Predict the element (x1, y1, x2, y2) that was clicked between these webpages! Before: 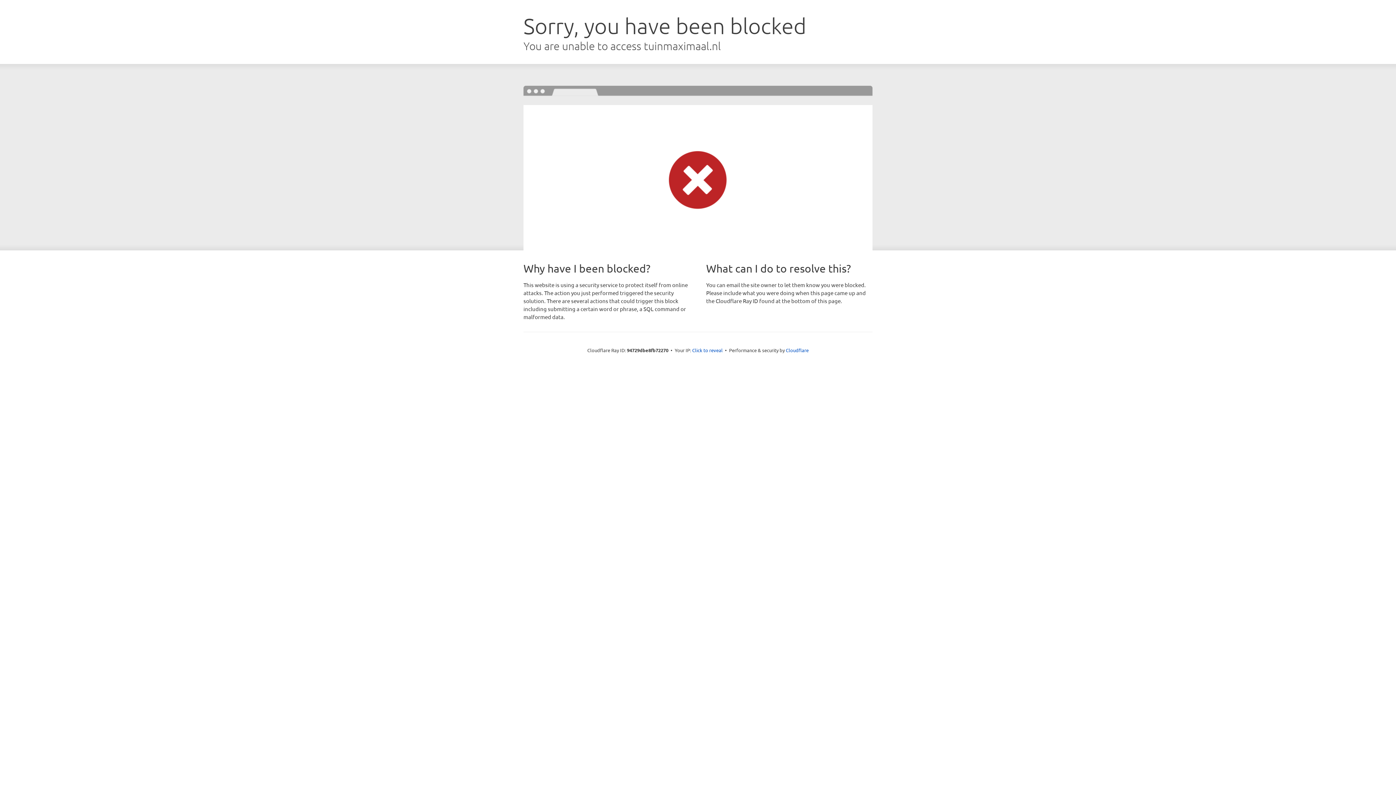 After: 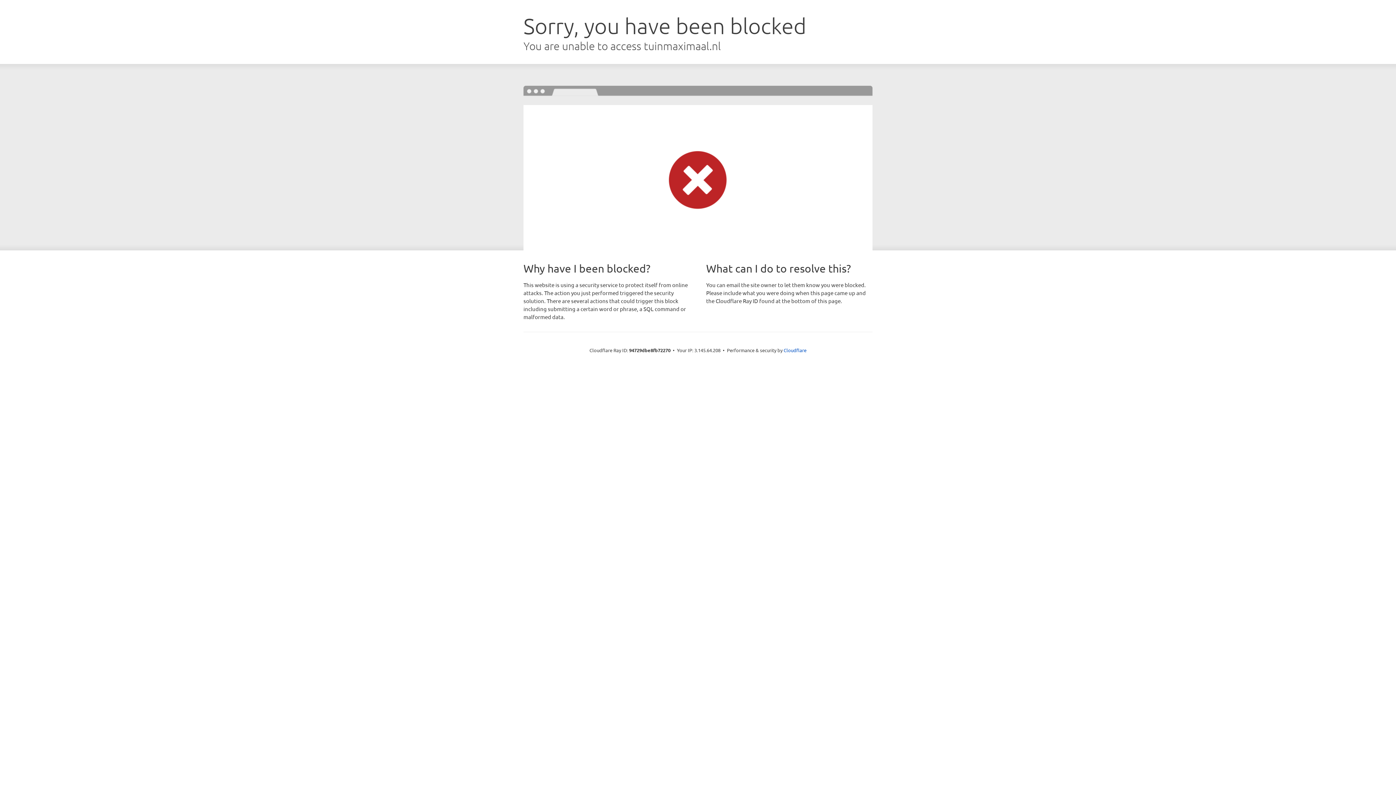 Action: label: Click to reveal bbox: (692, 346, 722, 353)